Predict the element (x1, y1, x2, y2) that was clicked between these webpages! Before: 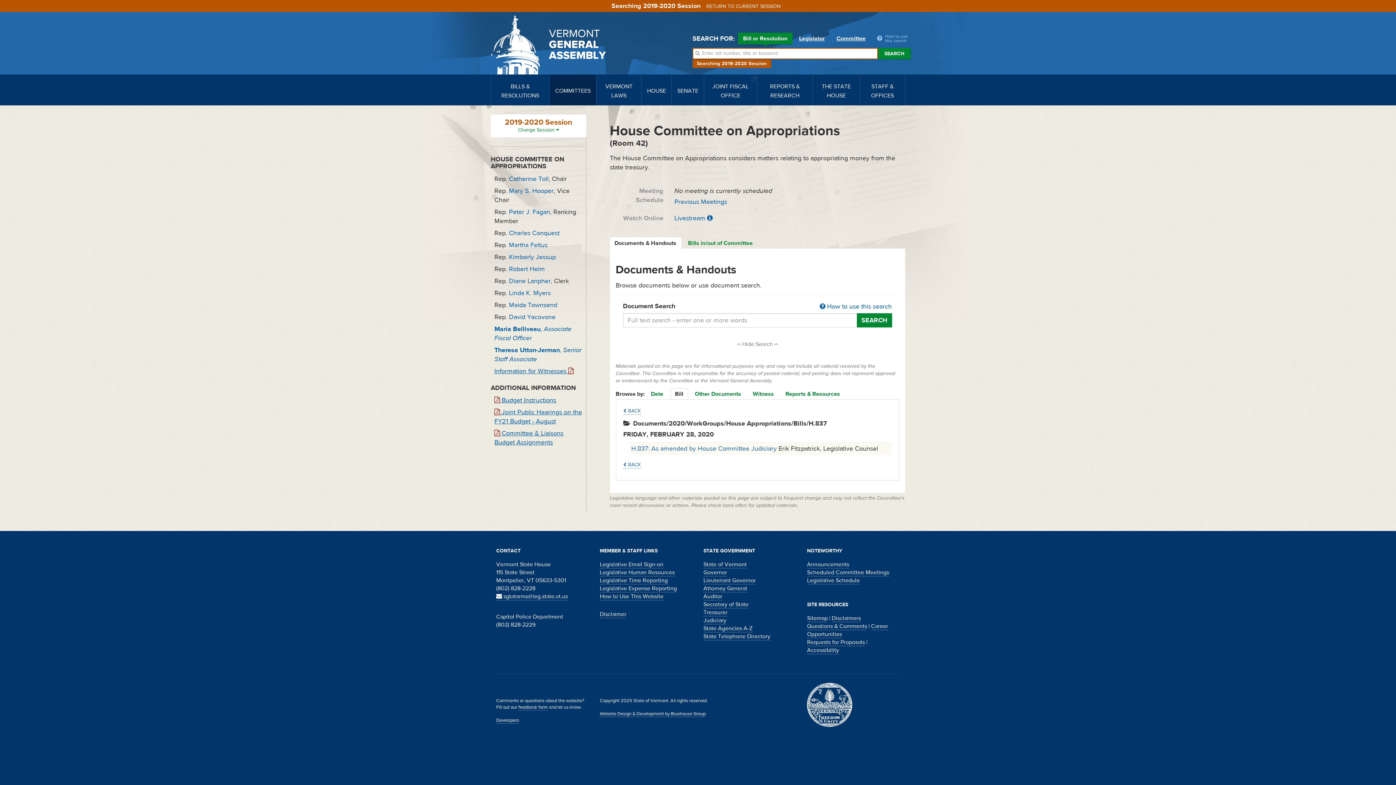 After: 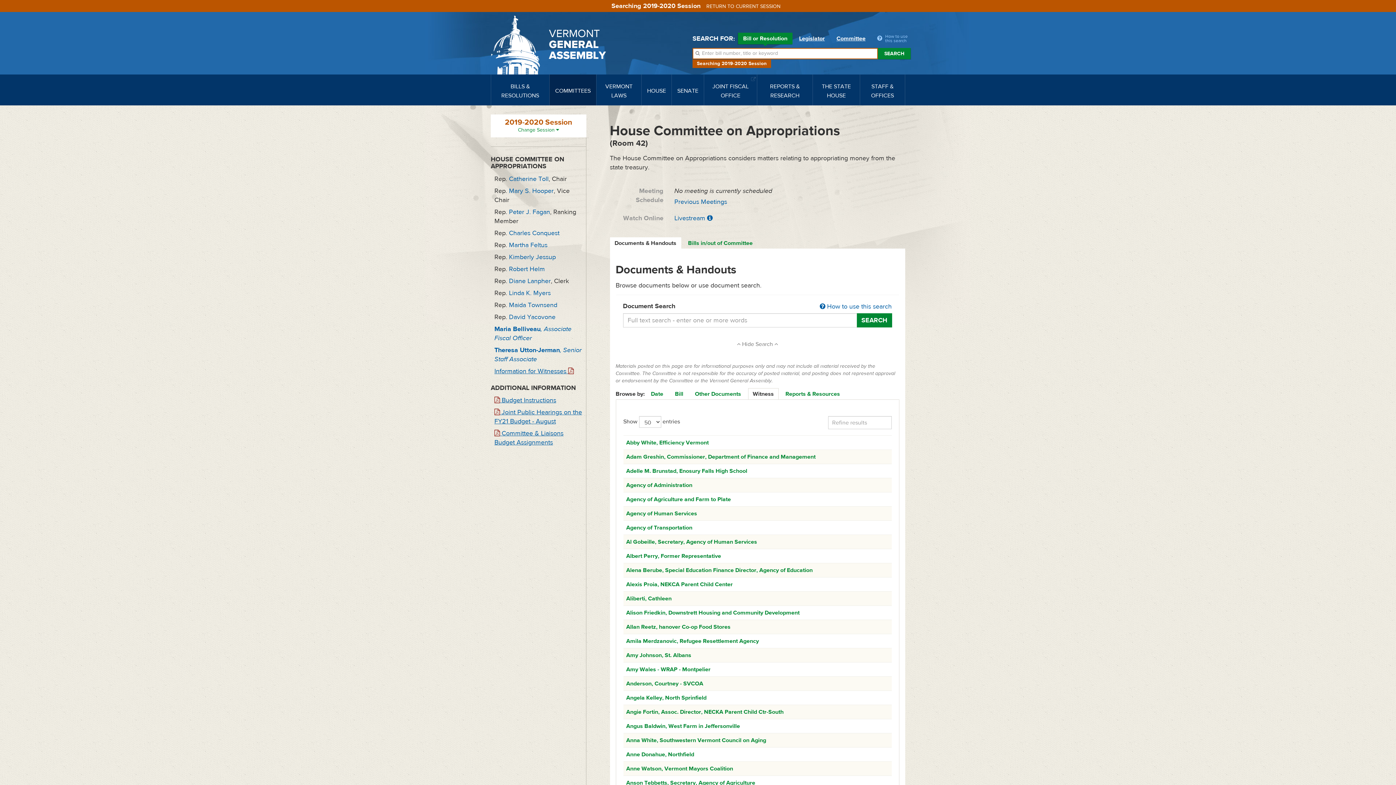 Action: label: Witness bbox: (748, 388, 778, 400)